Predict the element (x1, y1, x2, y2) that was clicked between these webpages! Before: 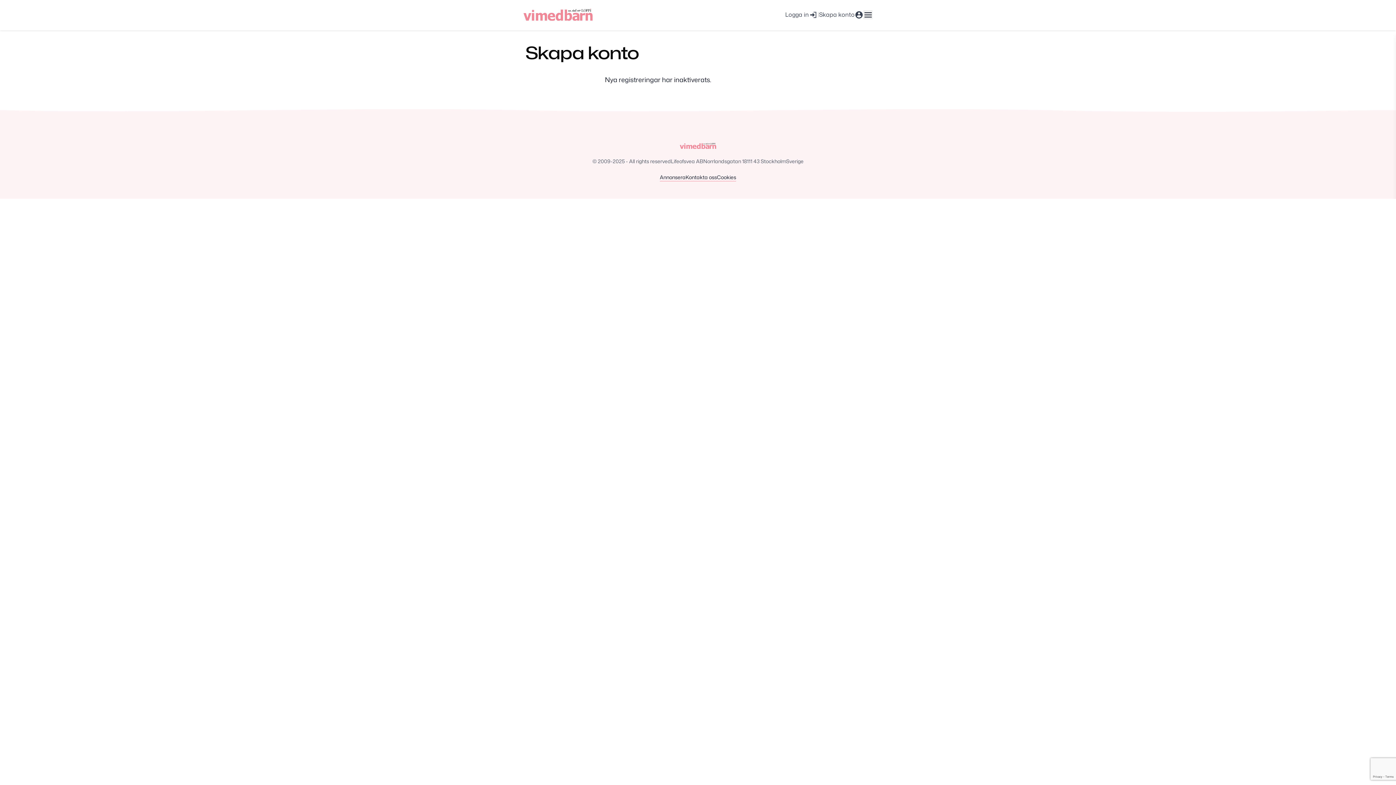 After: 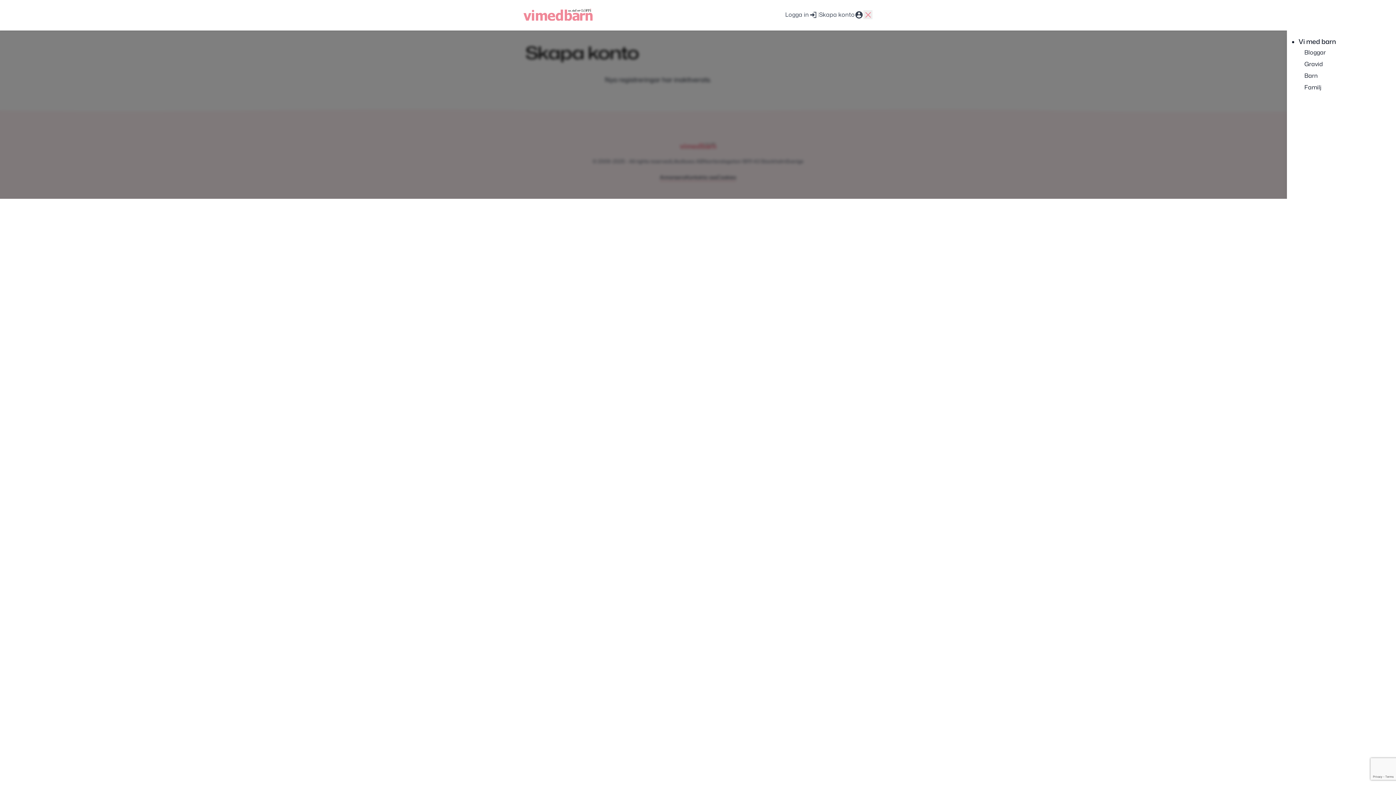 Action: label: Menu bbox: (863, 10, 872, 19)